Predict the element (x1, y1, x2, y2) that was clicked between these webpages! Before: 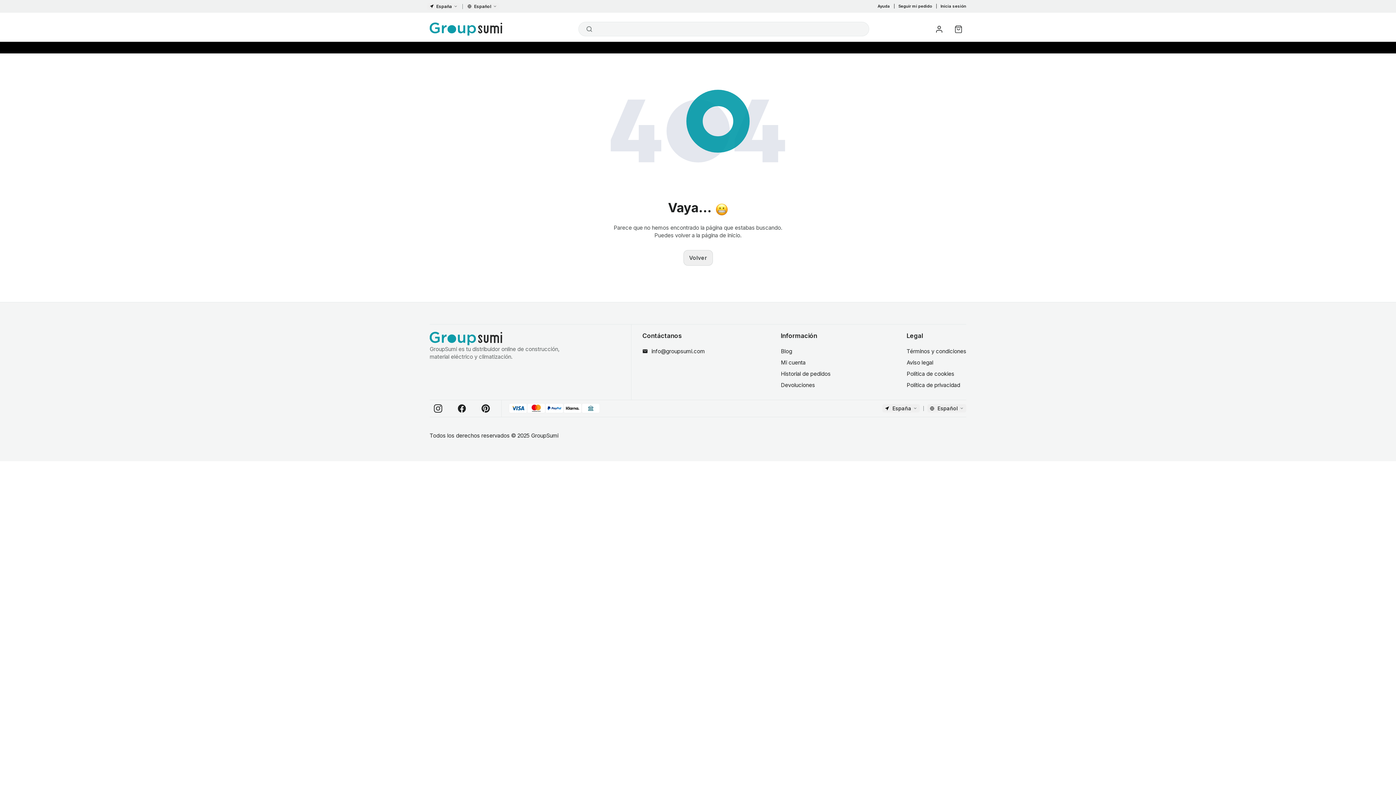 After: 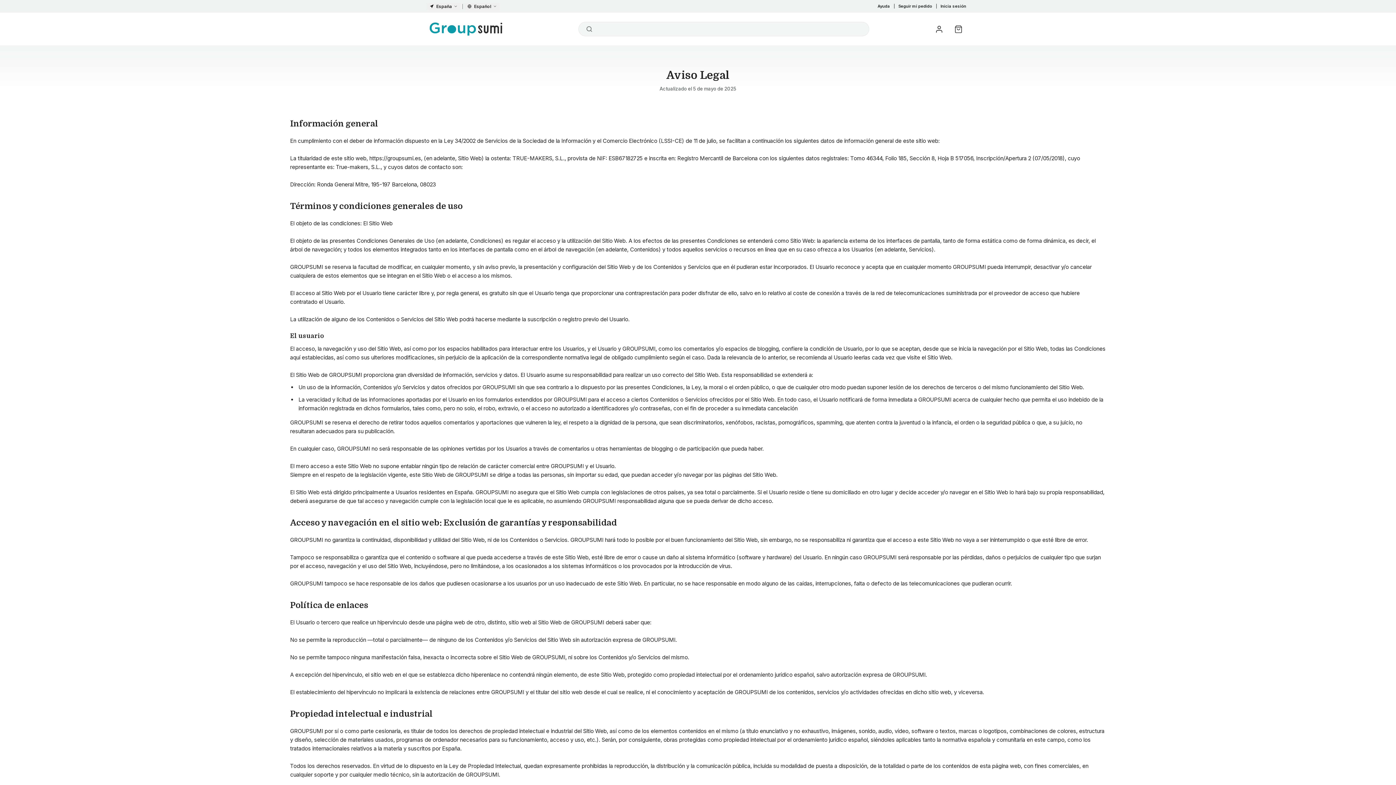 Action: bbox: (906, 358, 966, 366) label: Aviso legal